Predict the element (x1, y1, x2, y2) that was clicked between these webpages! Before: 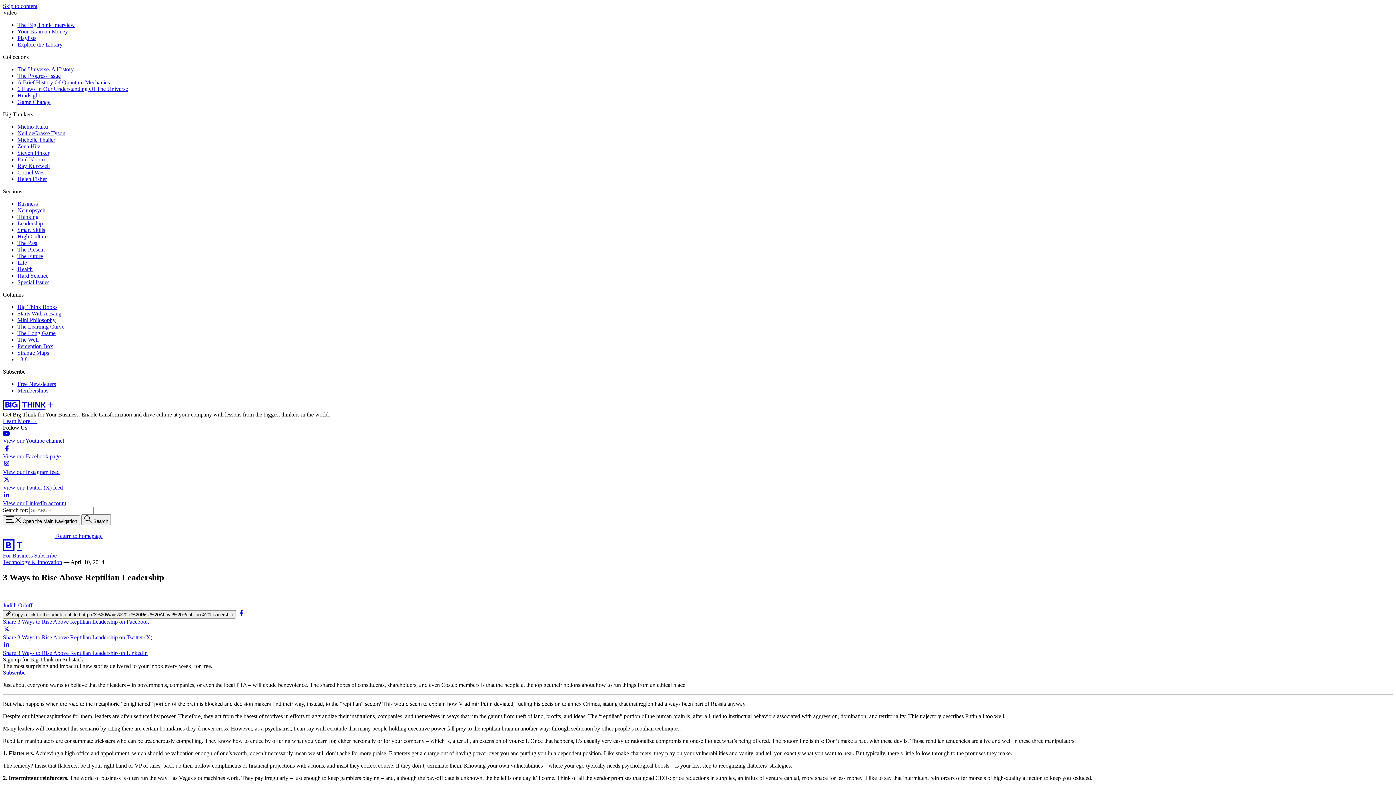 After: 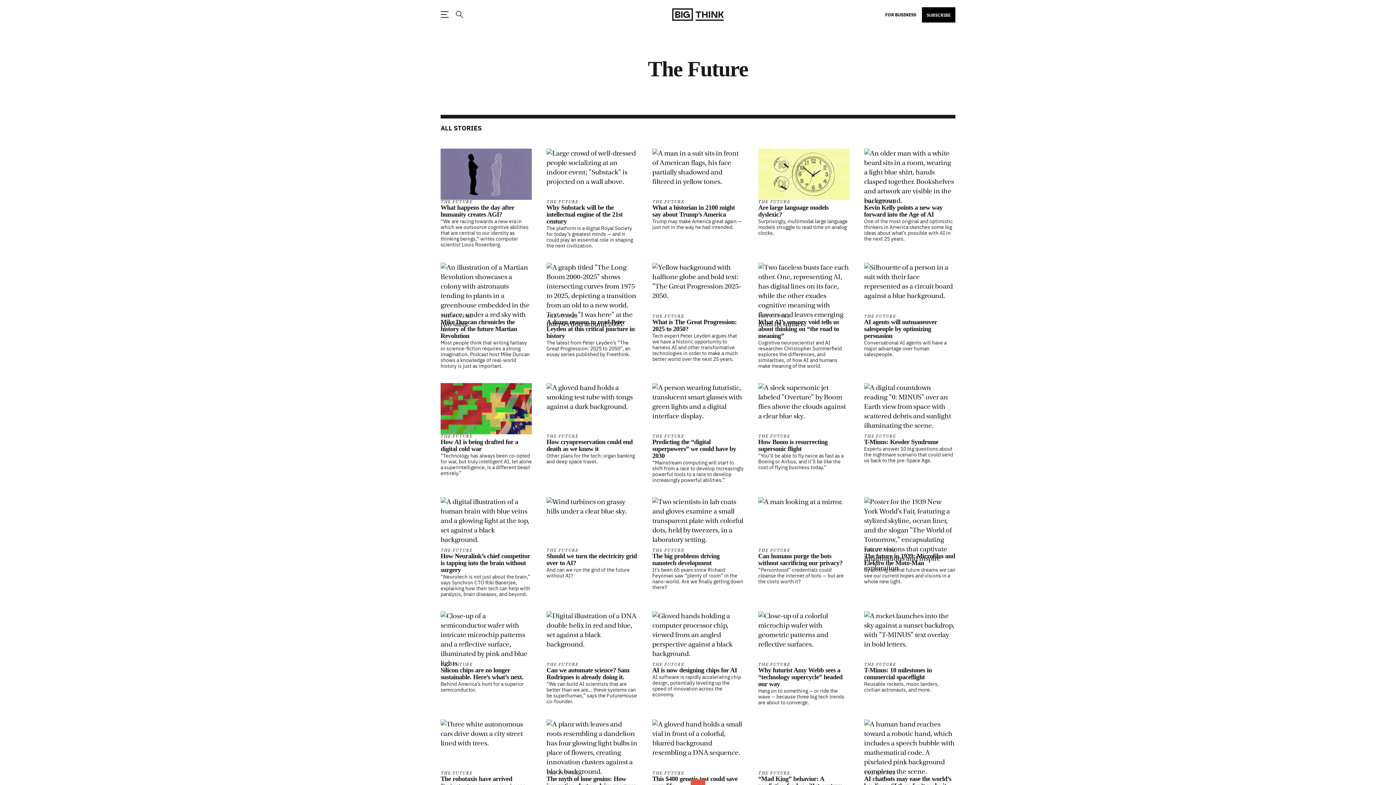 Action: bbox: (17, 253, 42, 259) label: The Future